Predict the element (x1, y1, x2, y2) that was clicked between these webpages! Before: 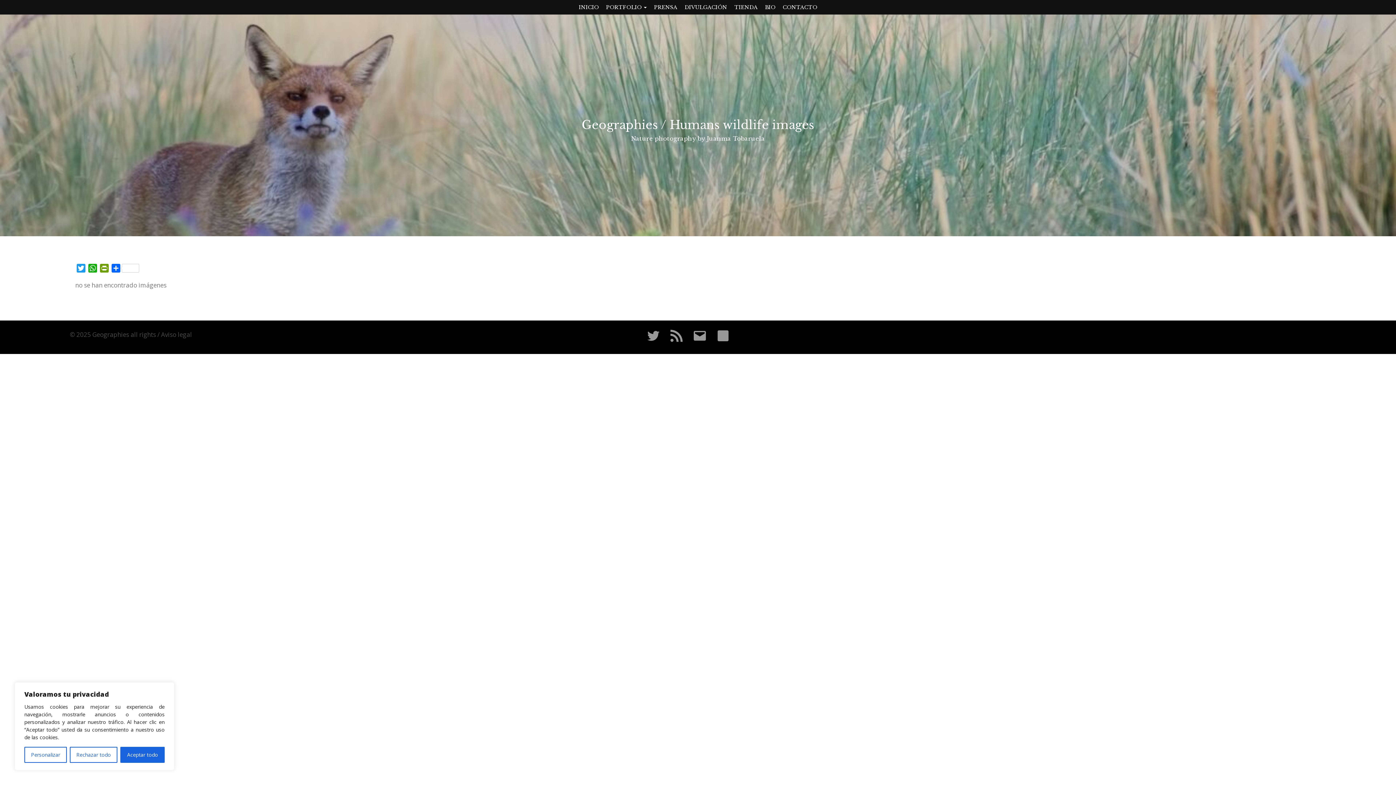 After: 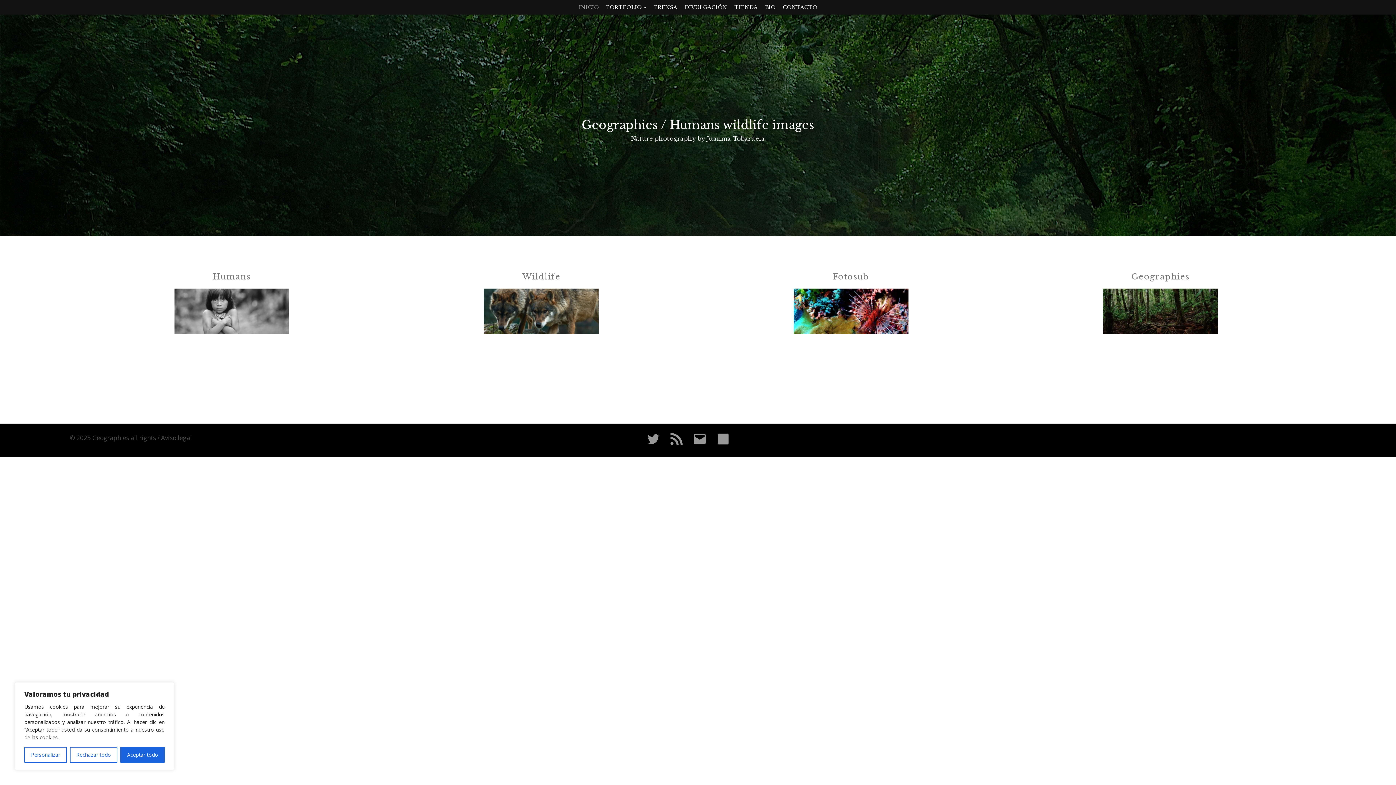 Action: label: INICIO bbox: (575, 0, 602, 14)